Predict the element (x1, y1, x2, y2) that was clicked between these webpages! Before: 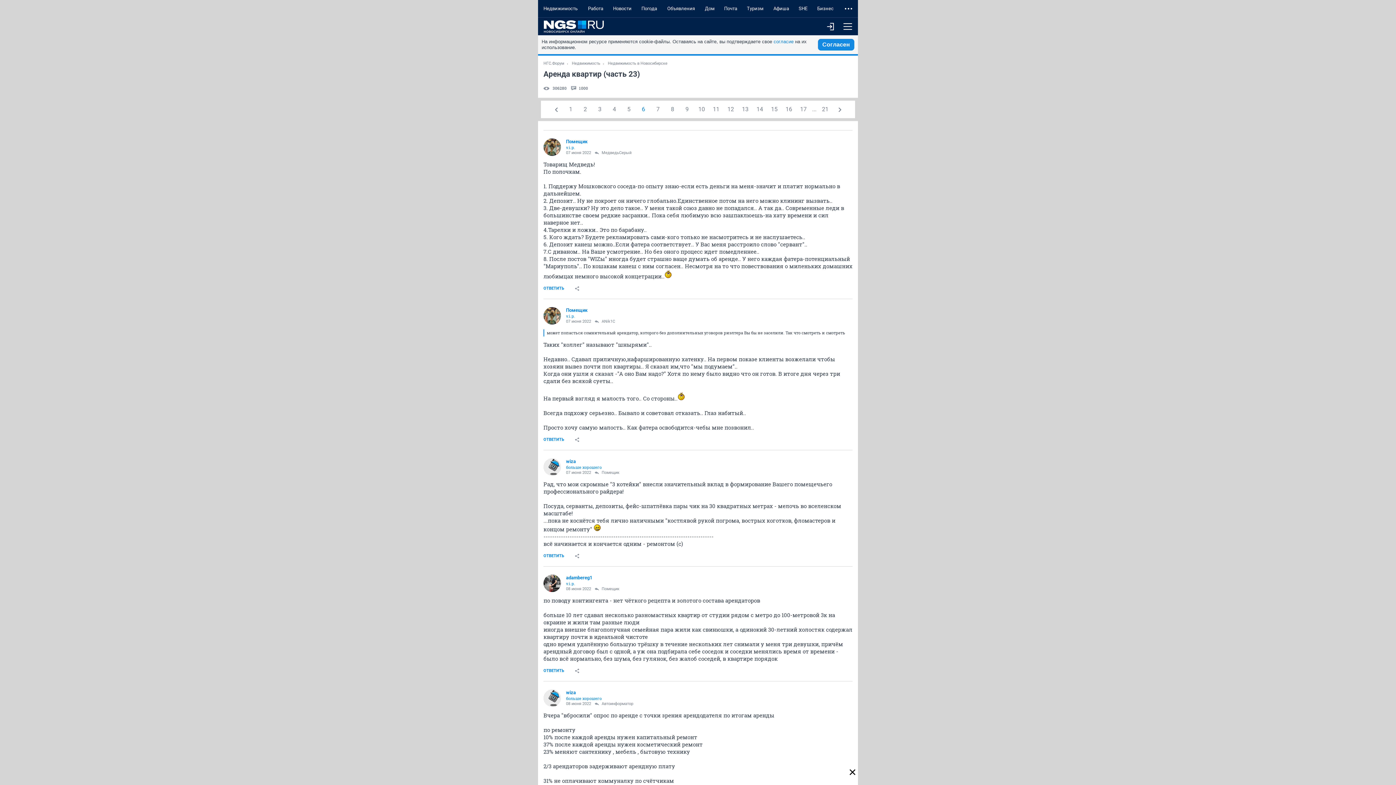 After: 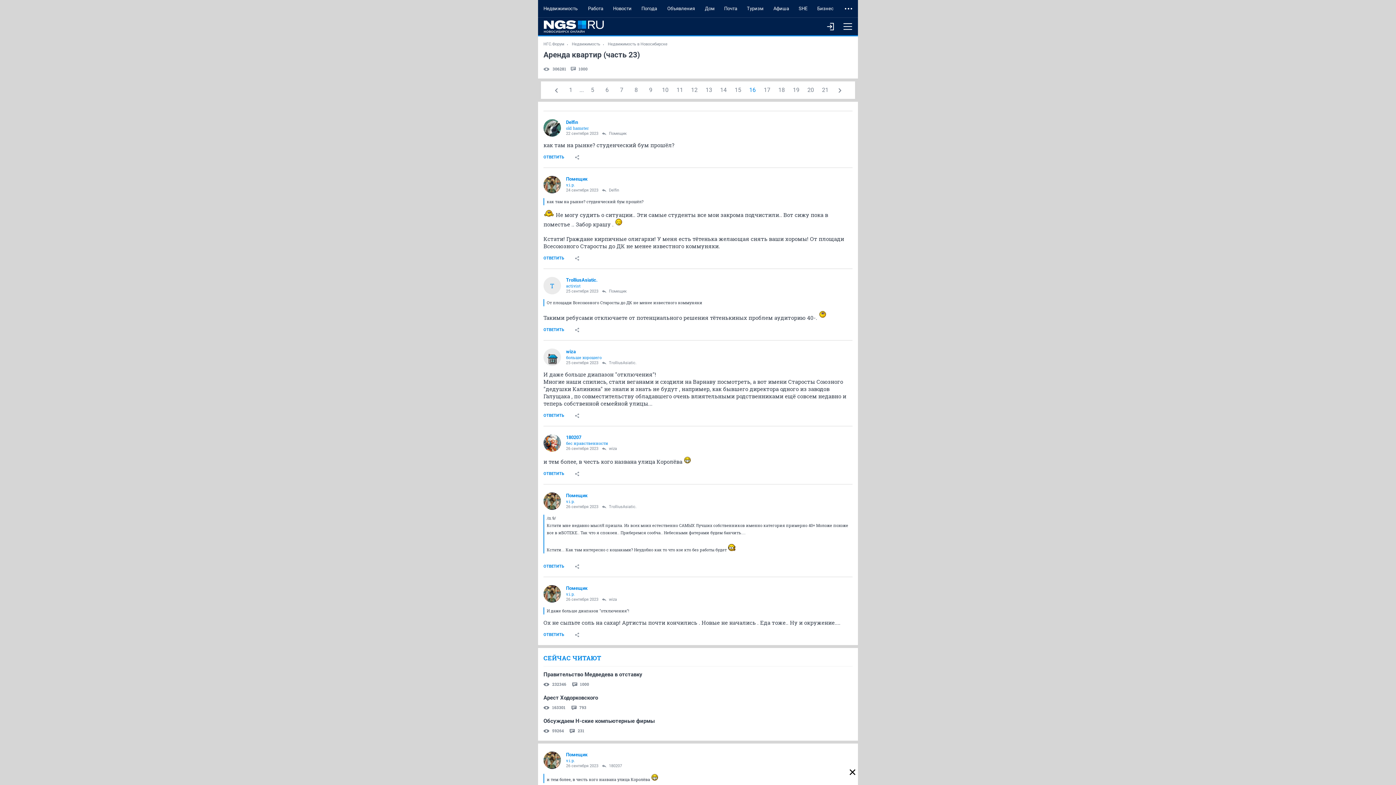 Action: bbox: (781, 100, 796, 118) label: 16